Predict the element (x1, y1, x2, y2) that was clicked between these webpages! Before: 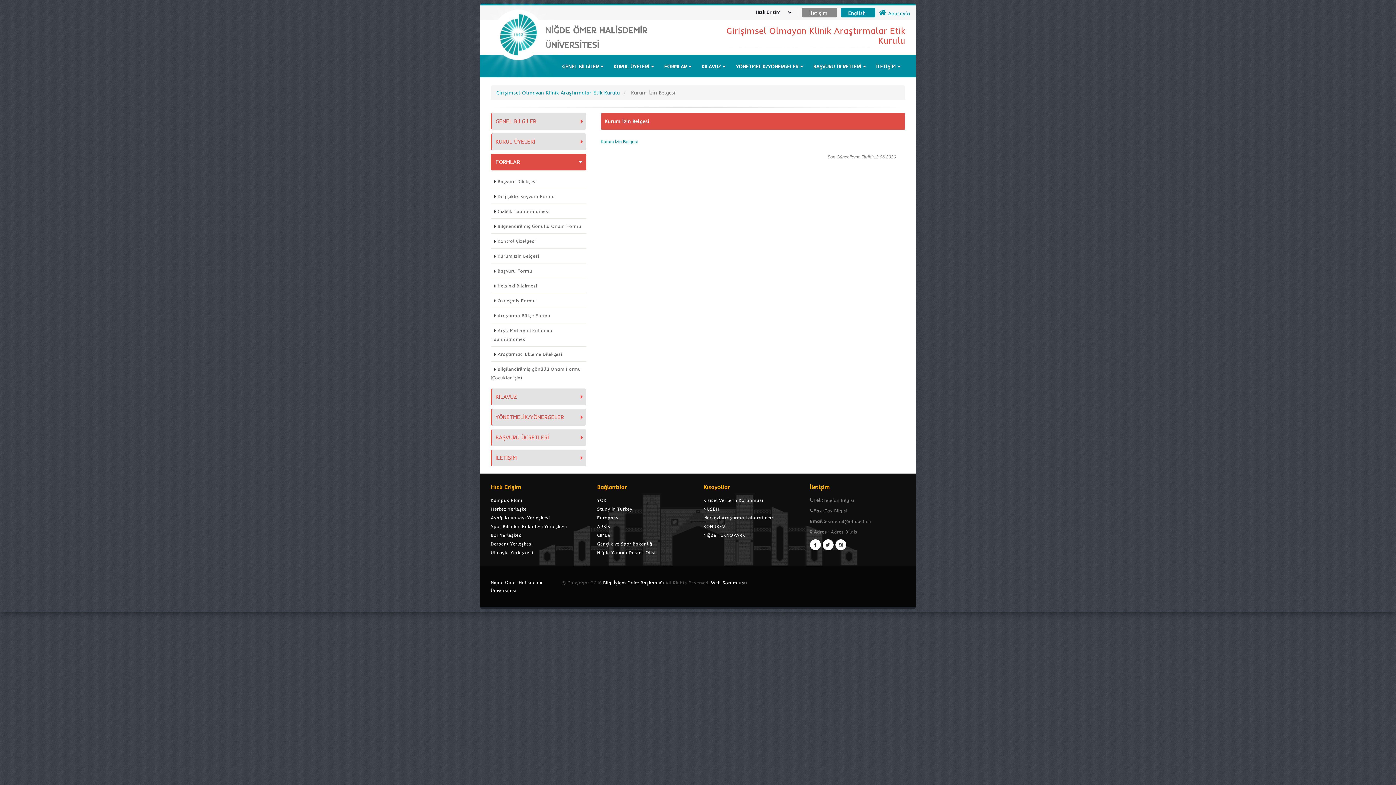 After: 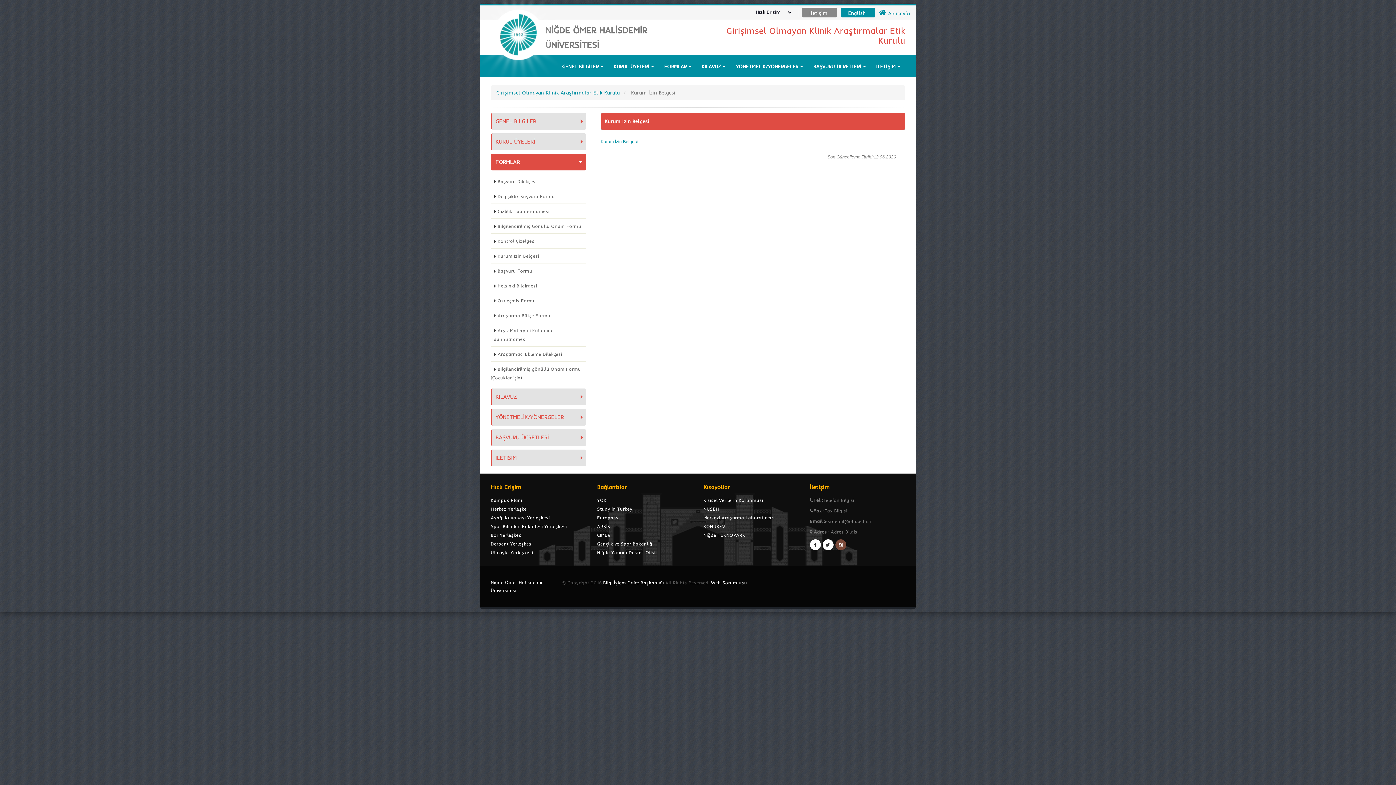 Action: bbox: (835, 539, 846, 550)